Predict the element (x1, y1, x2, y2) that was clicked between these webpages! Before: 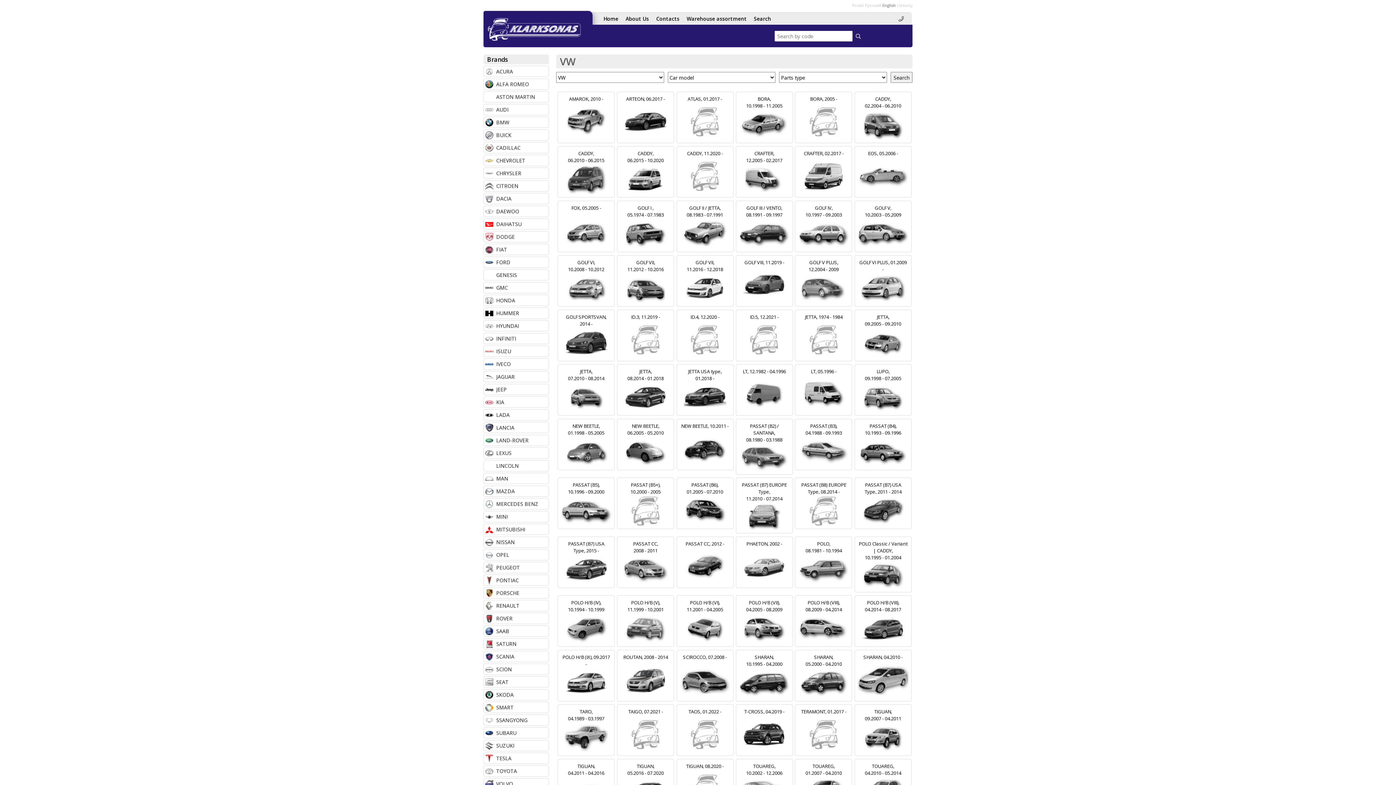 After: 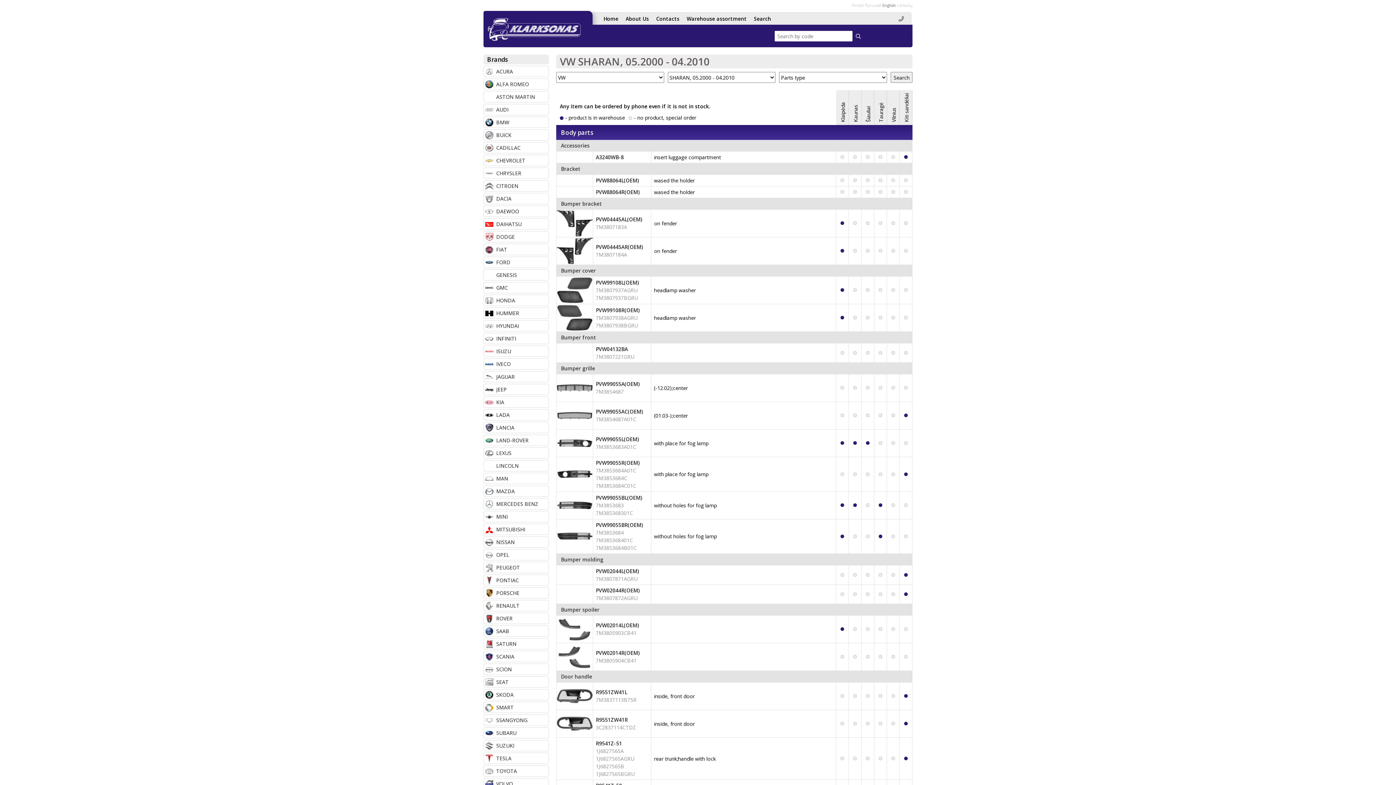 Action: bbox: (795, 650, 852, 701) label: SHARAN, 05.2000 - 04.2010

